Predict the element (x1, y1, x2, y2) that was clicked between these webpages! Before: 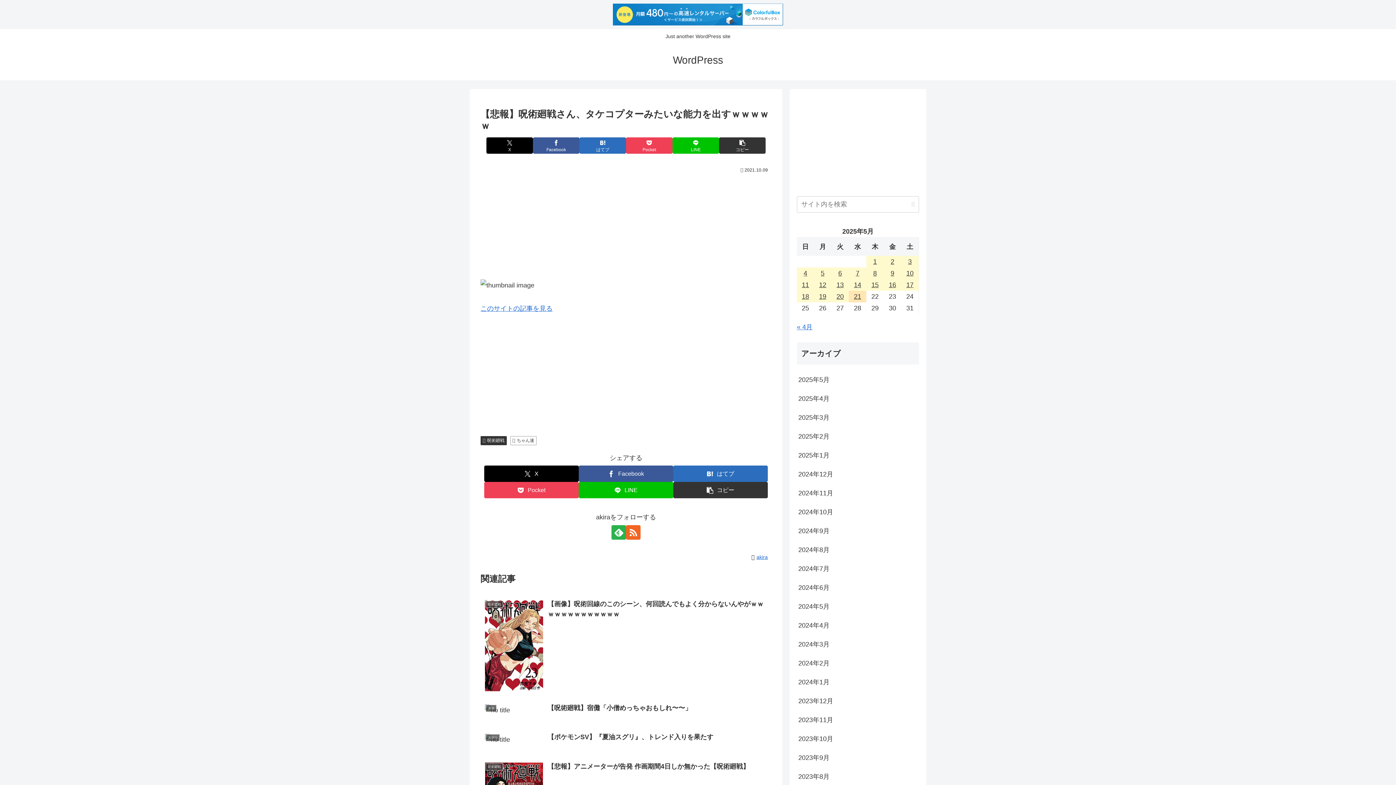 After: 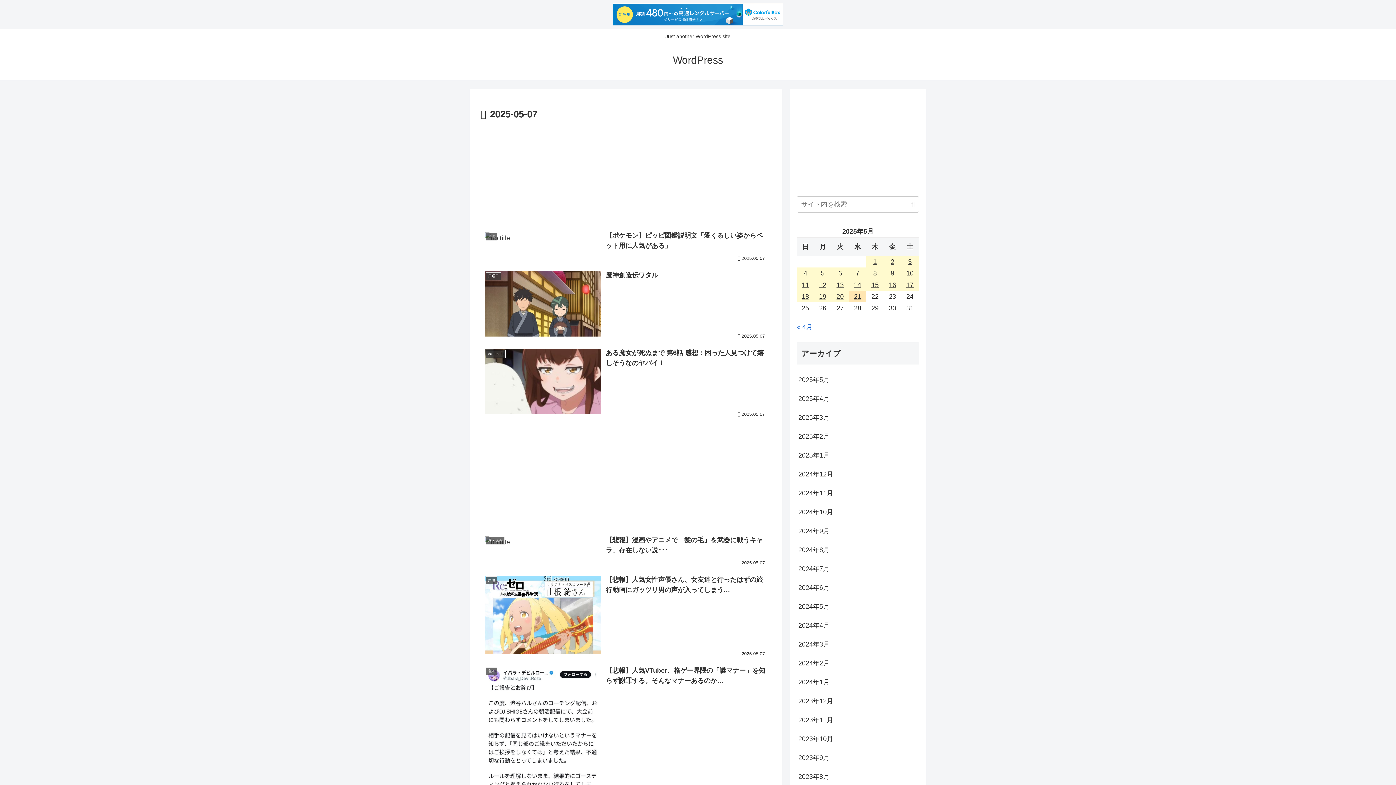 Action: label: 2025年5月7日 に投稿を公開 bbox: (849, 267, 866, 279)